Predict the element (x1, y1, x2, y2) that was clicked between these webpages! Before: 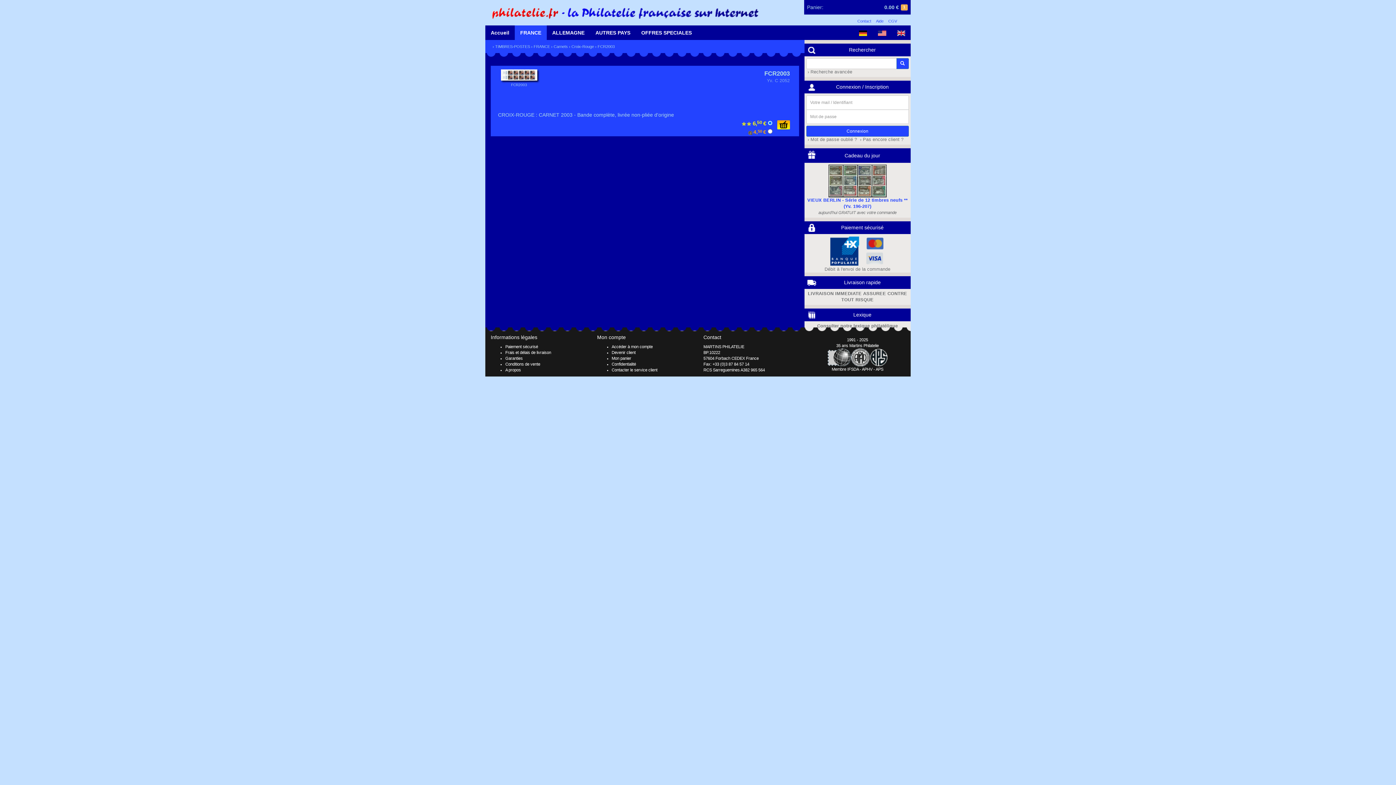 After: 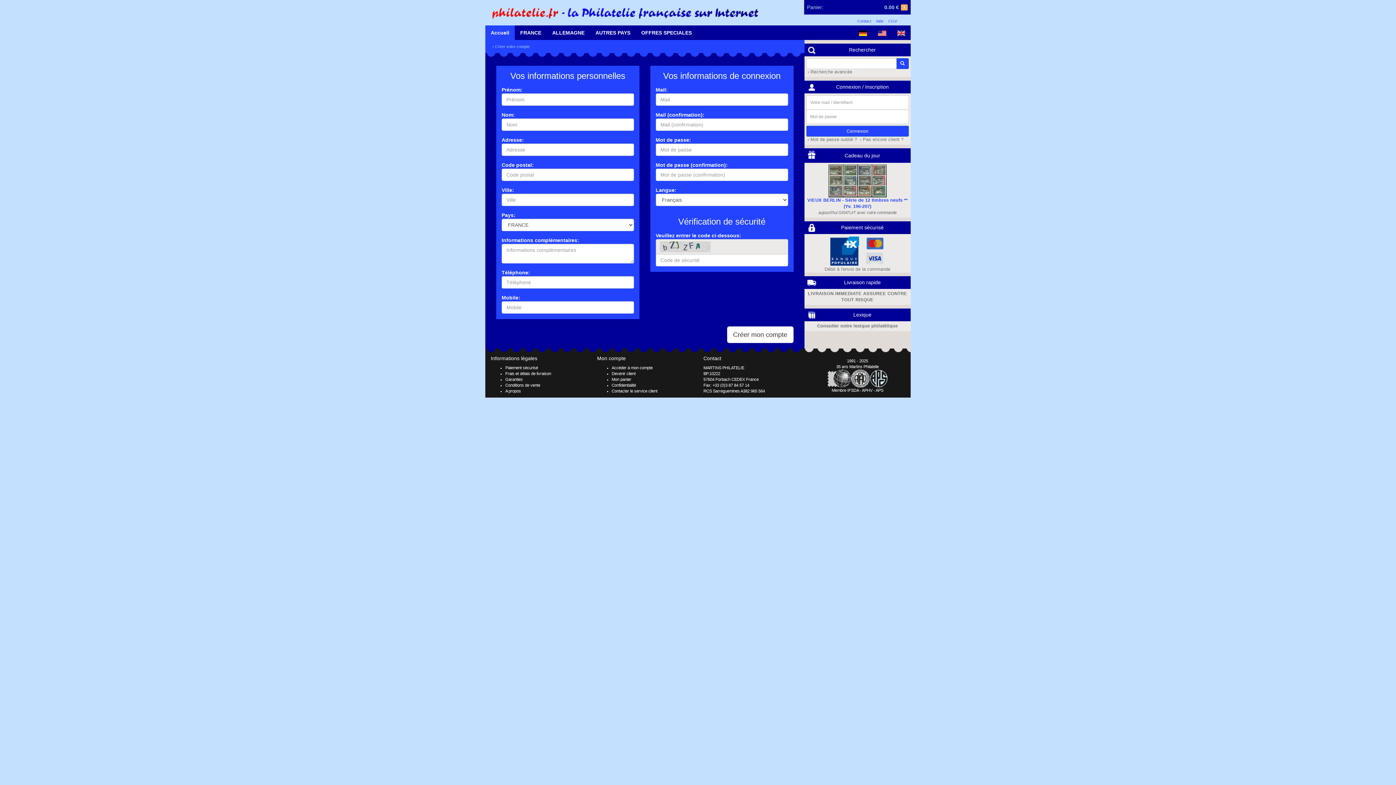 Action: label:  › Pas encore client ? bbox: (858, 137, 903, 142)